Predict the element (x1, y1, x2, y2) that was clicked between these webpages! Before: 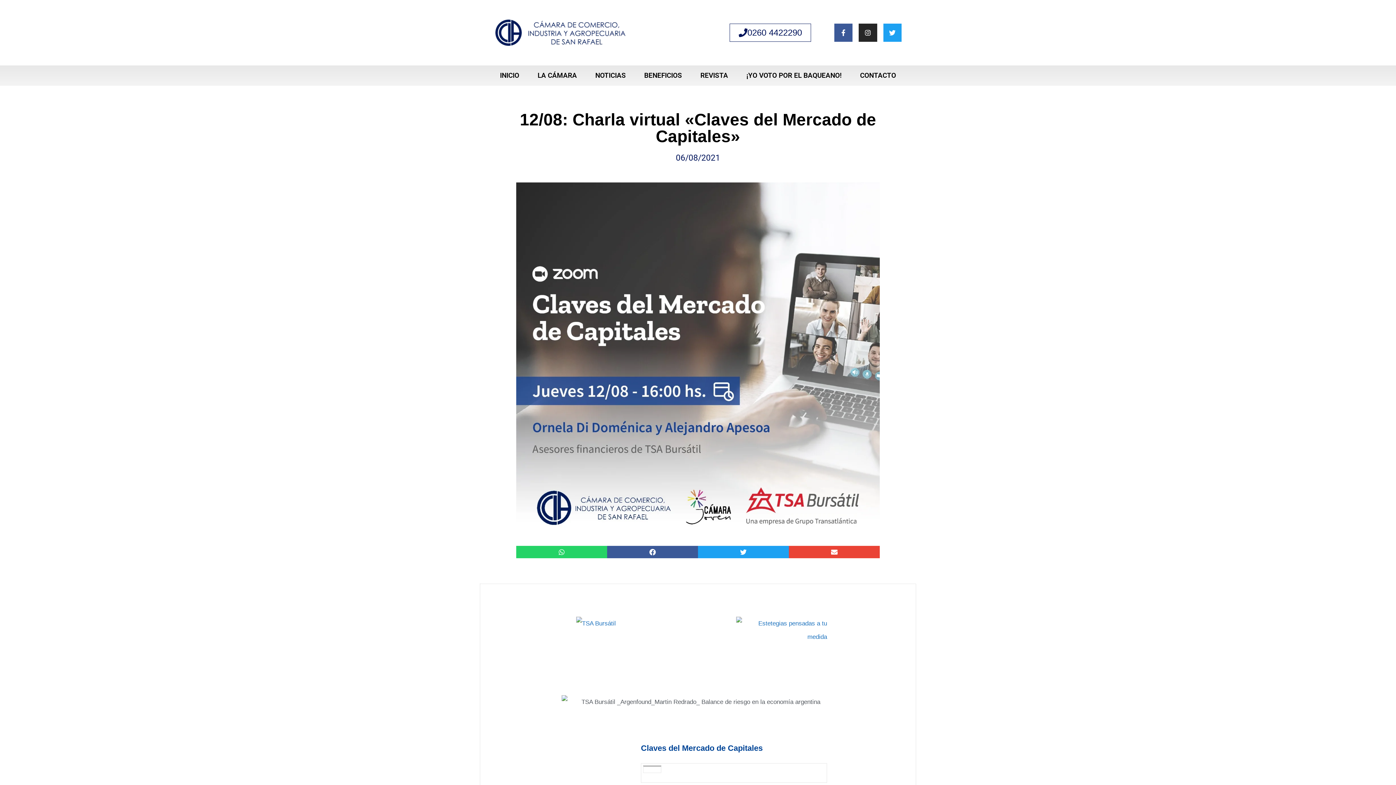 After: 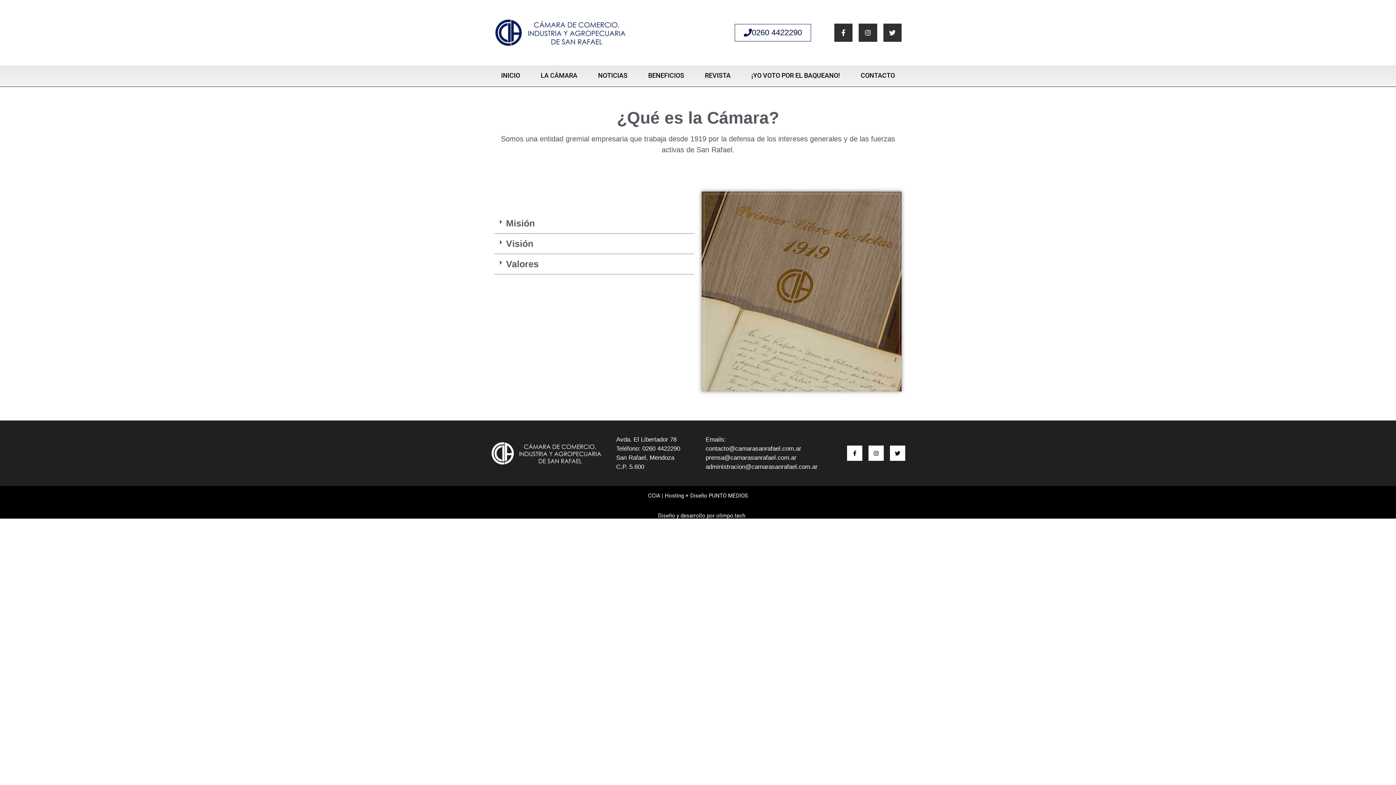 Action: bbox: (528, 65, 586, 85) label: LA CÁMARA